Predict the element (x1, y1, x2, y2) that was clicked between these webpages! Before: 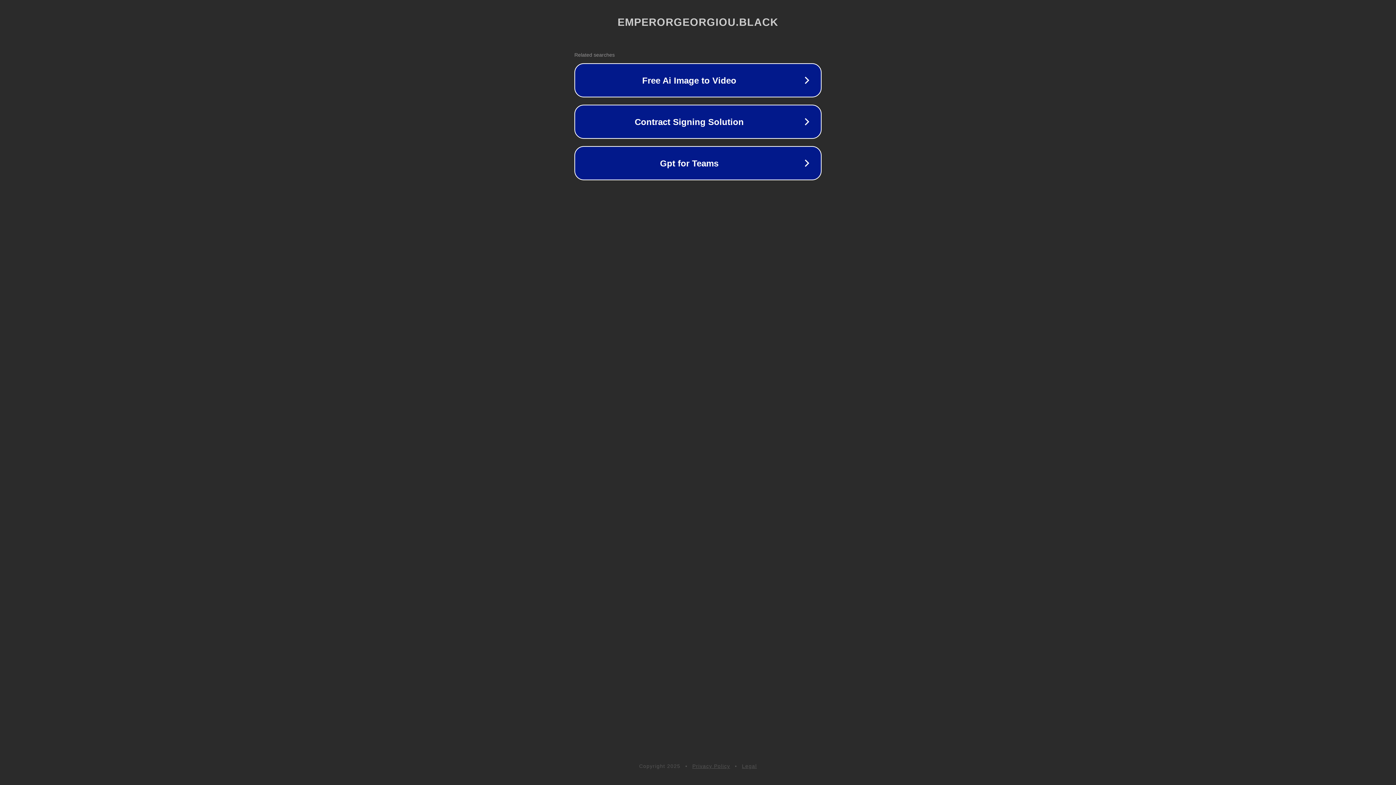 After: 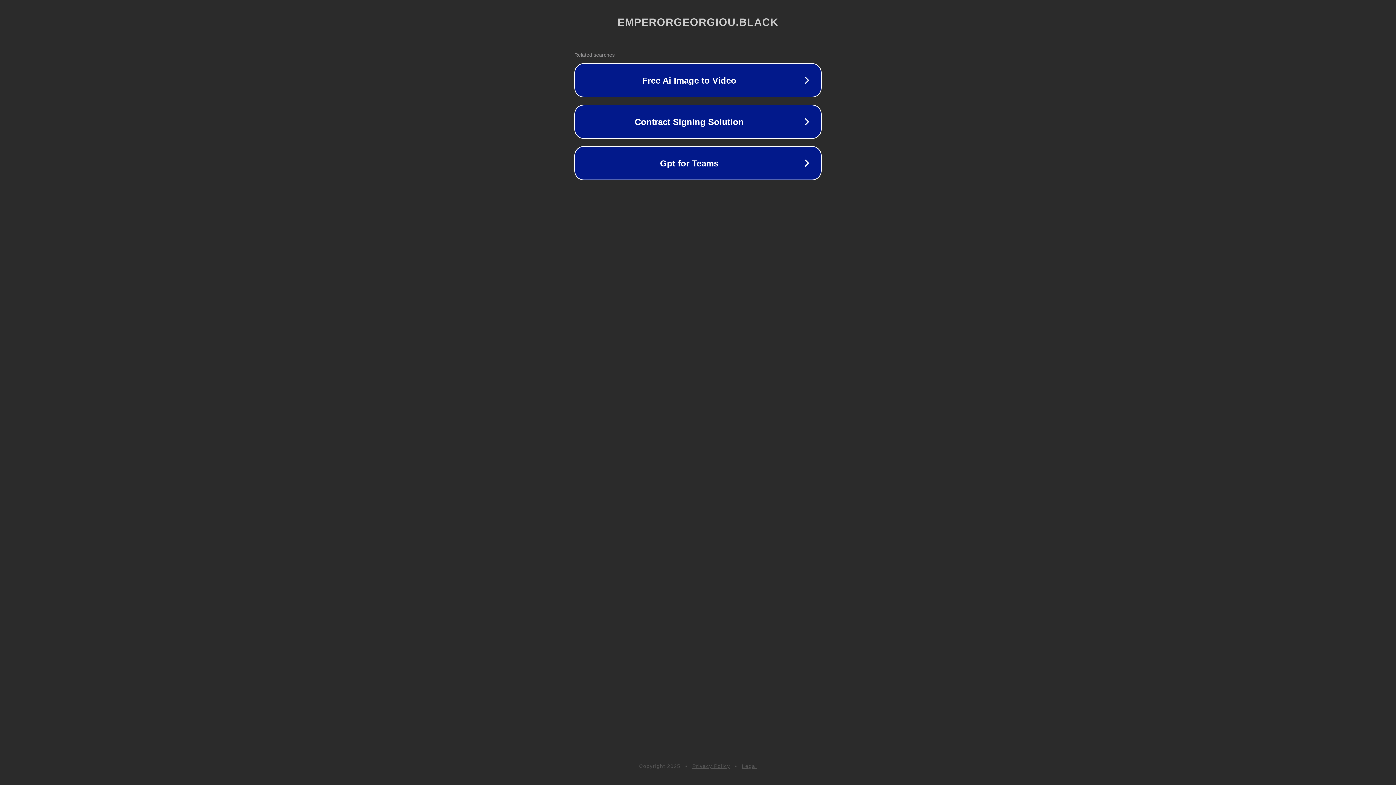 Action: bbox: (742, 763, 757, 769) label: Legal